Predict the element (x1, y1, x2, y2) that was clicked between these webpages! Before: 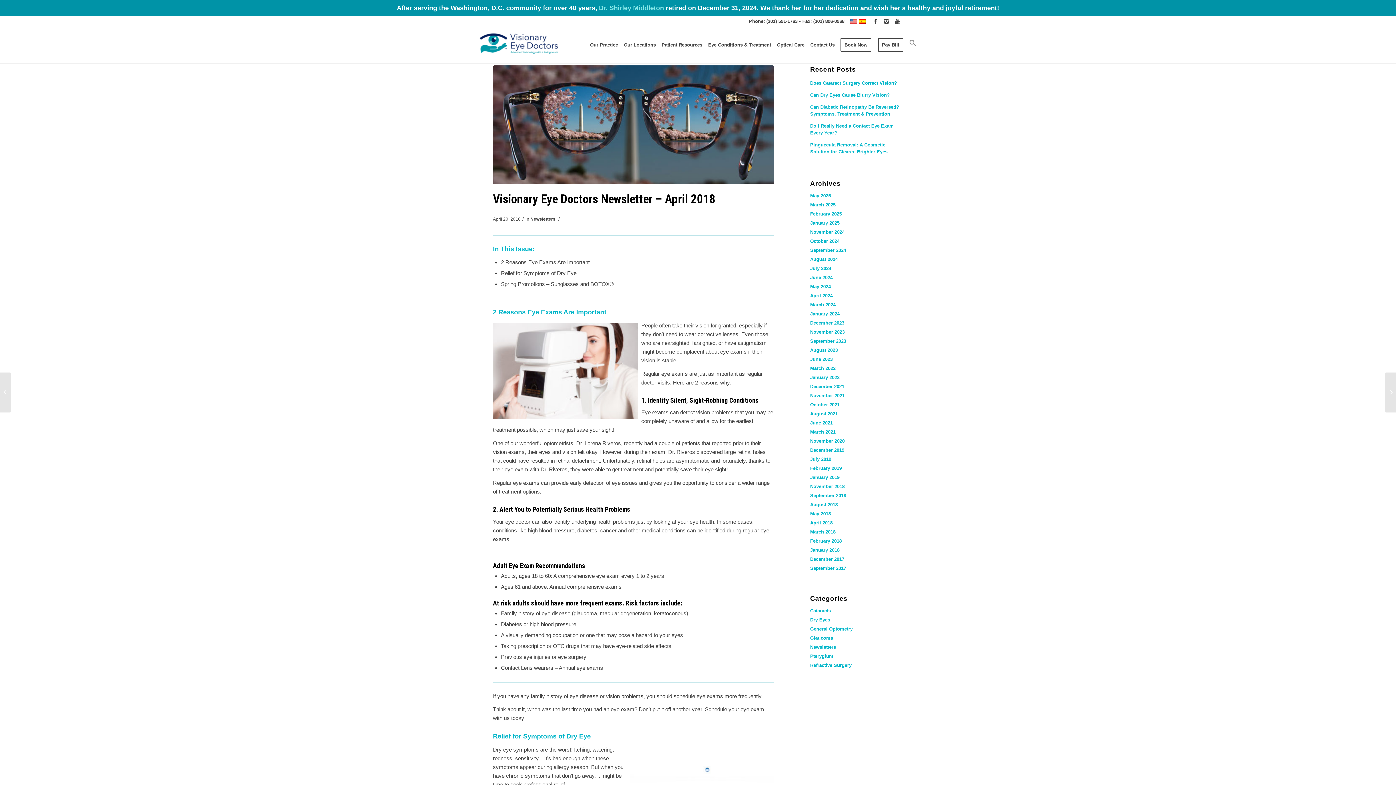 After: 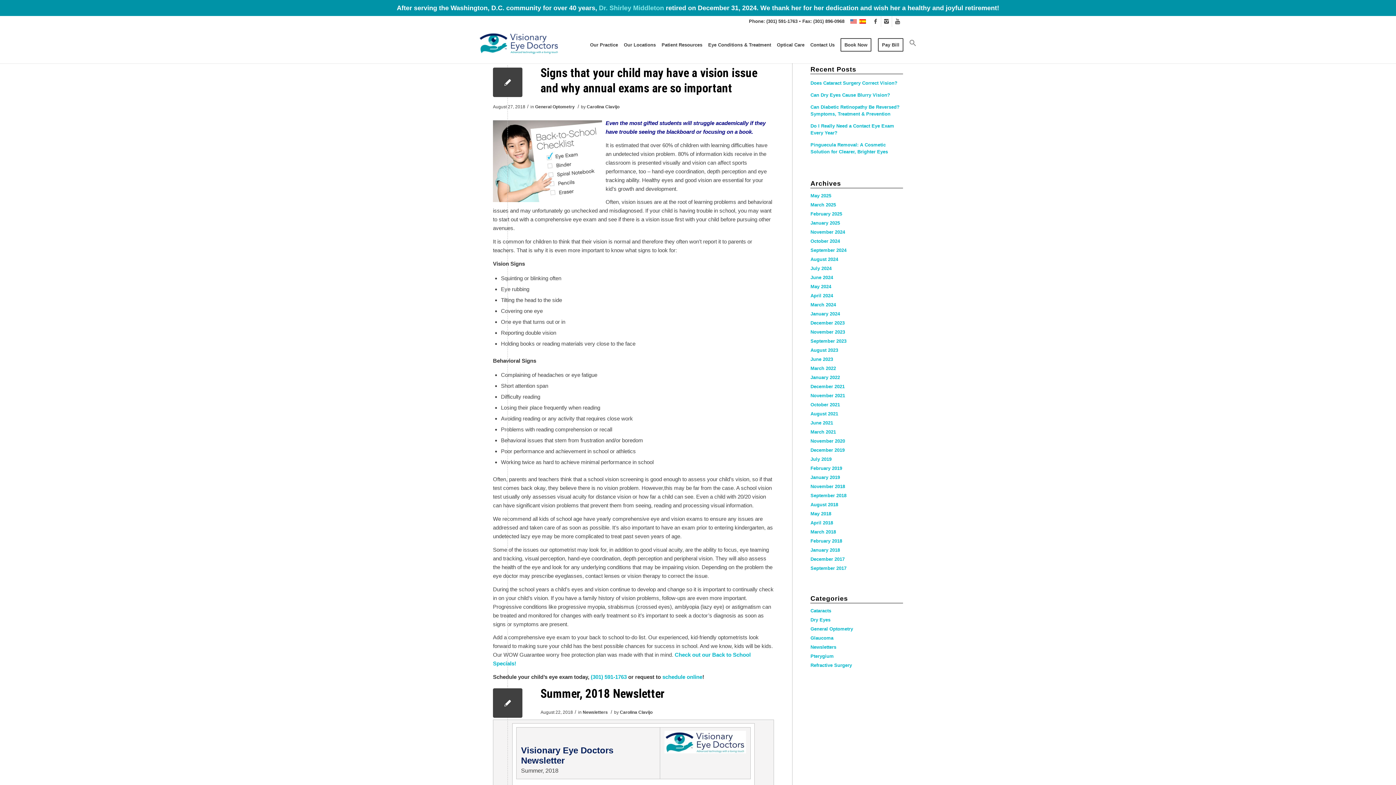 Action: label: August 2018 bbox: (810, 502, 837, 507)